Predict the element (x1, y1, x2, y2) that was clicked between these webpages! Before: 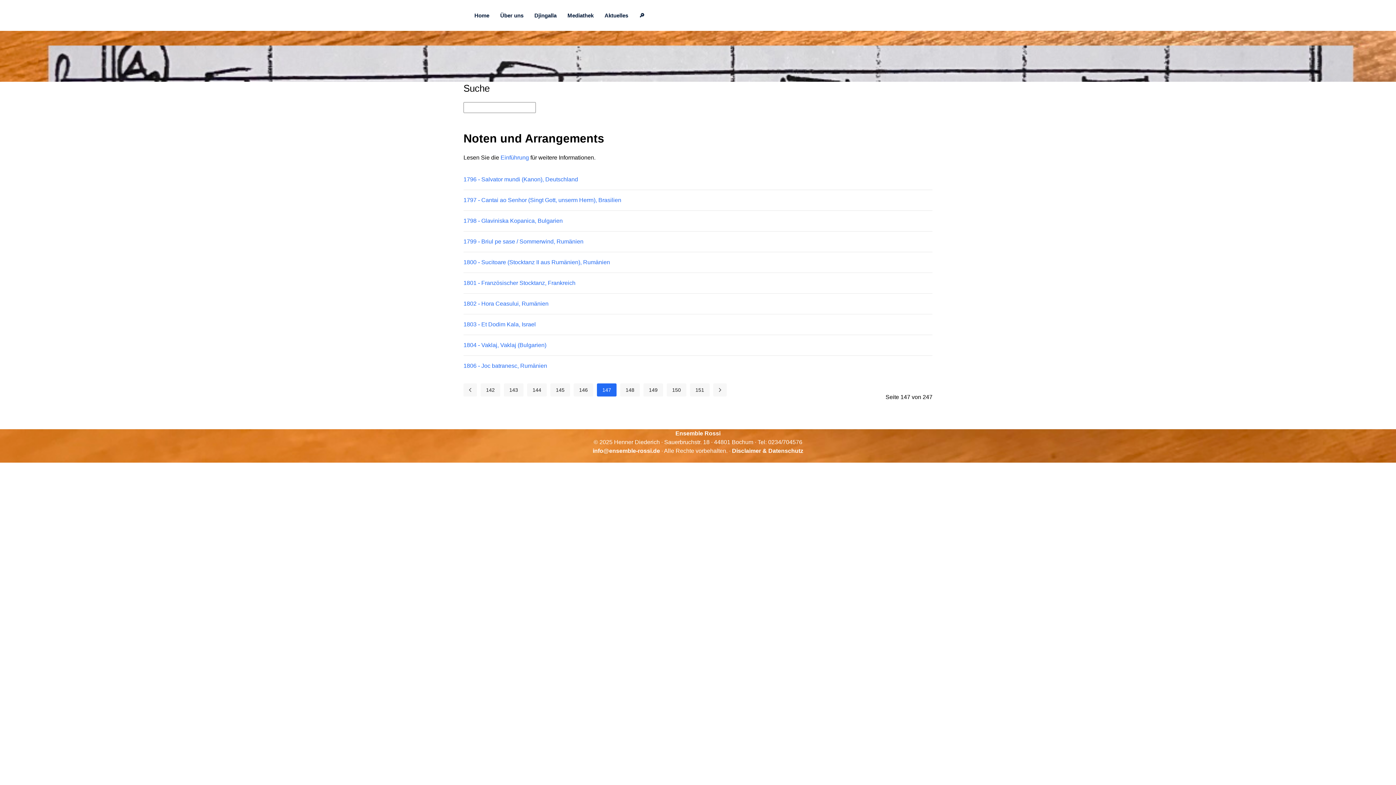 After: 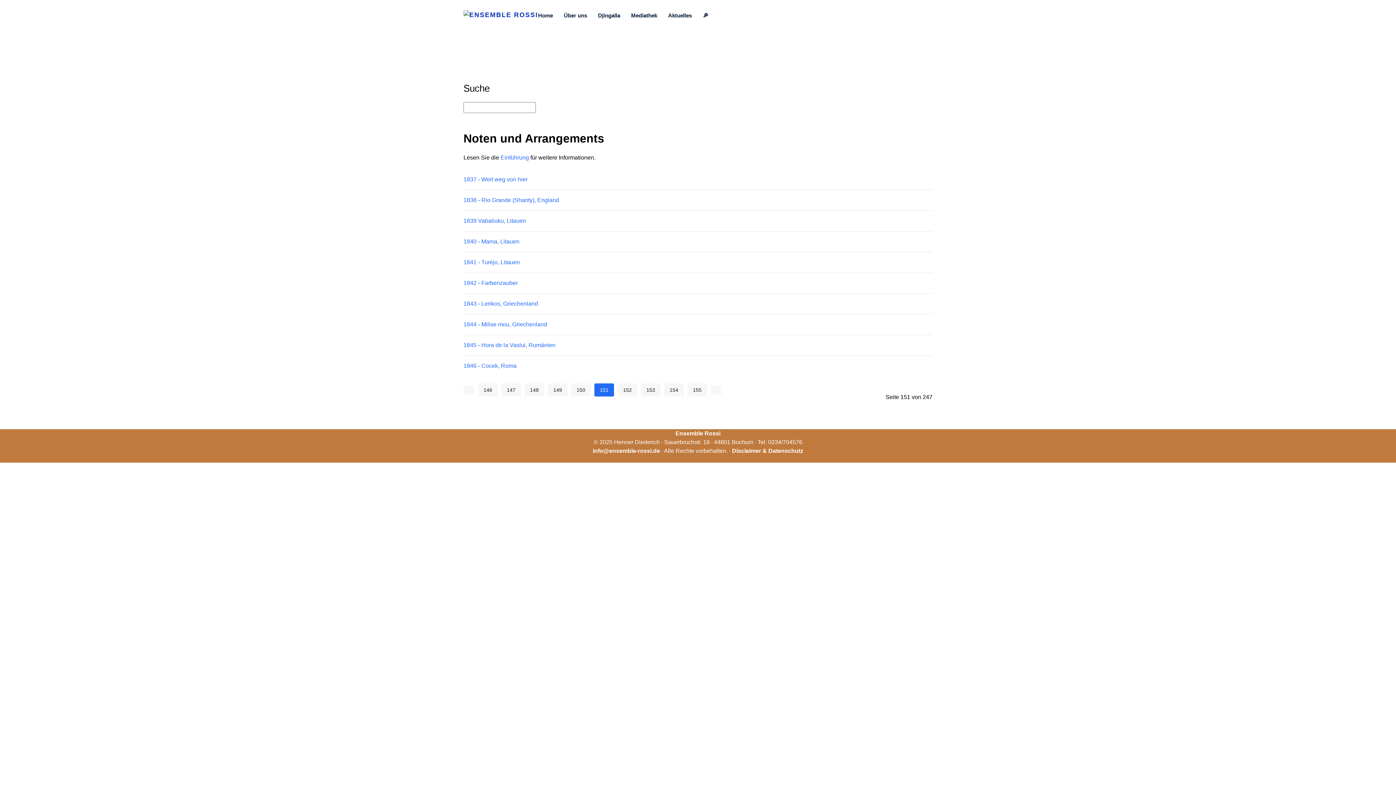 Action: bbox: (690, 383, 709, 396) label: Gehe zur Seite 151